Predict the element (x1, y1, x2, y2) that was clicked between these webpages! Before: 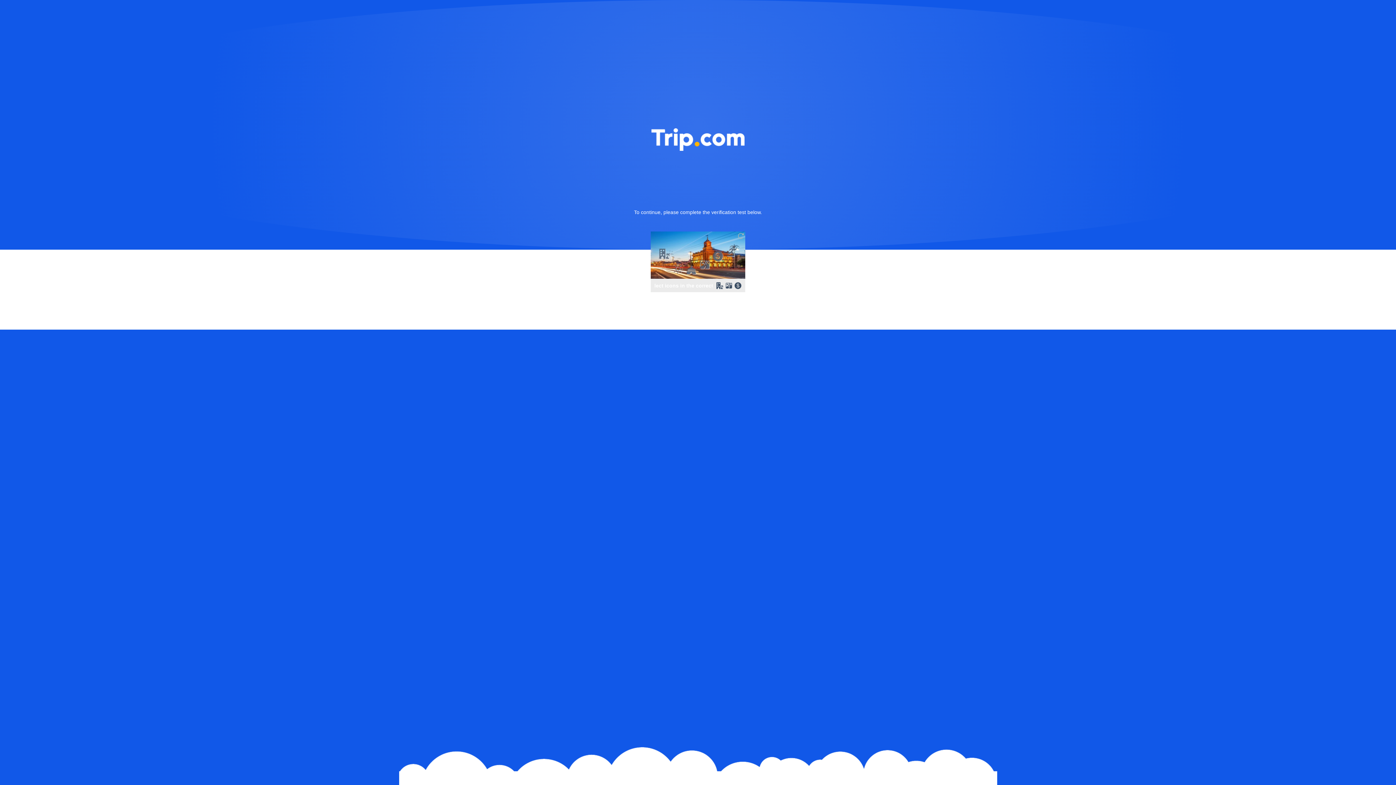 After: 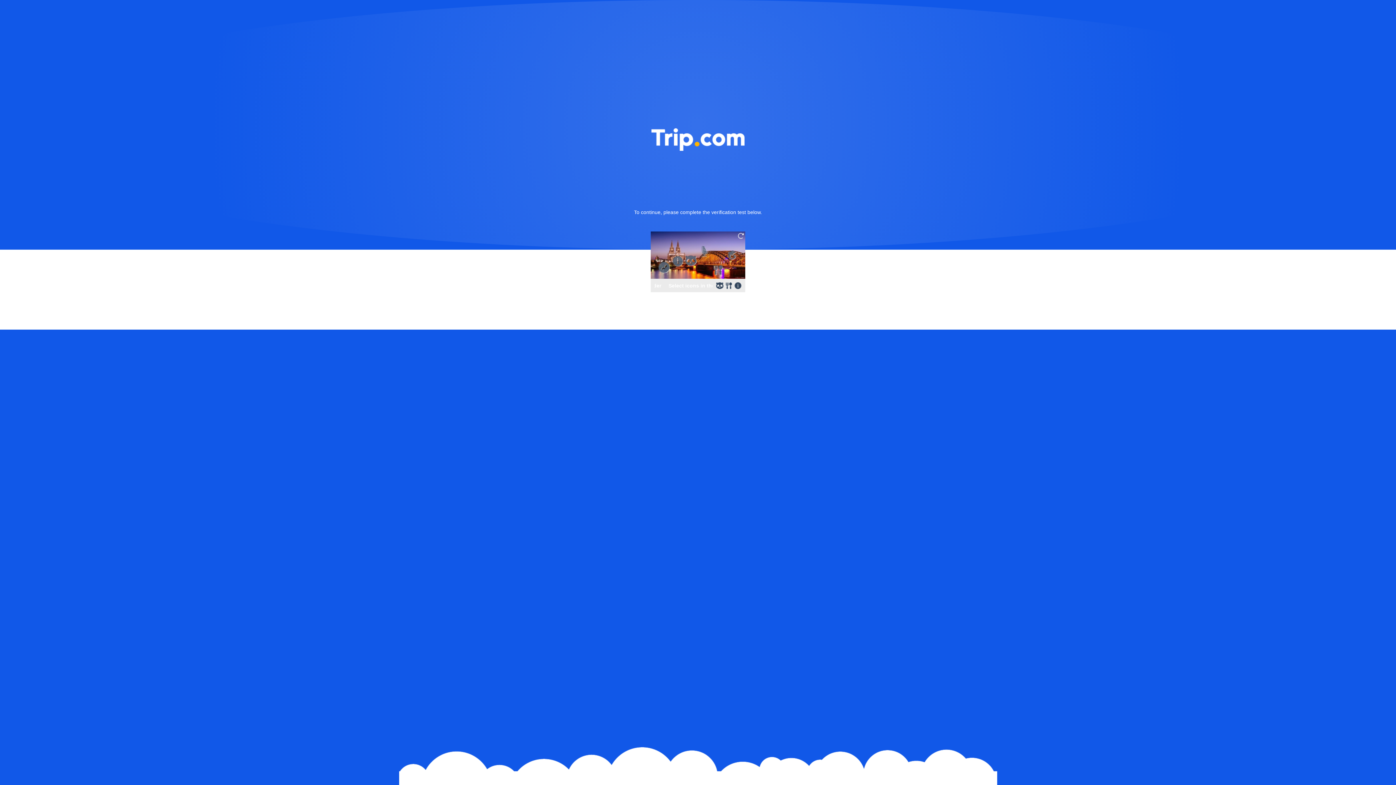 Action: bbox: (736, 231, 745, 240)